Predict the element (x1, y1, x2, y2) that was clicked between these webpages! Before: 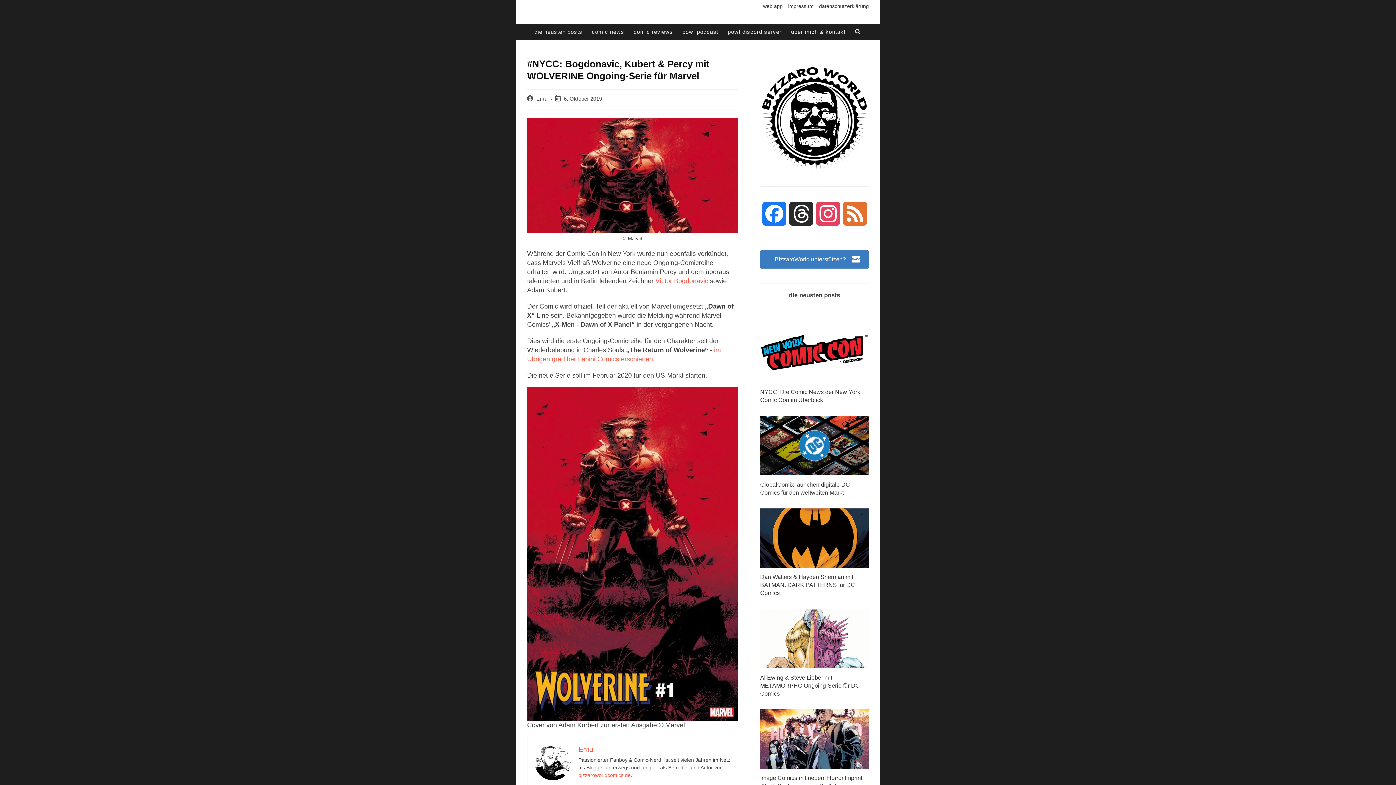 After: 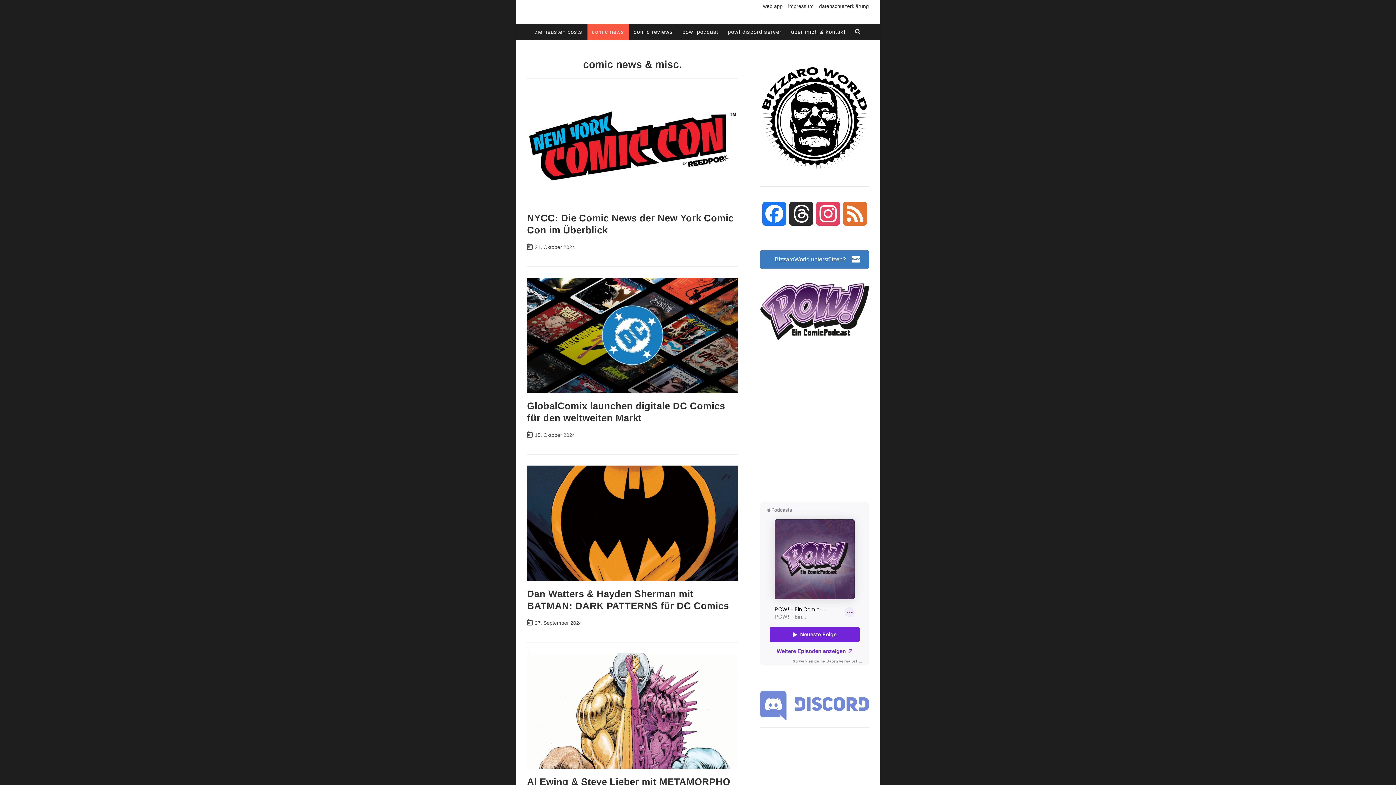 Action: bbox: (587, 24, 629, 40) label: comic news